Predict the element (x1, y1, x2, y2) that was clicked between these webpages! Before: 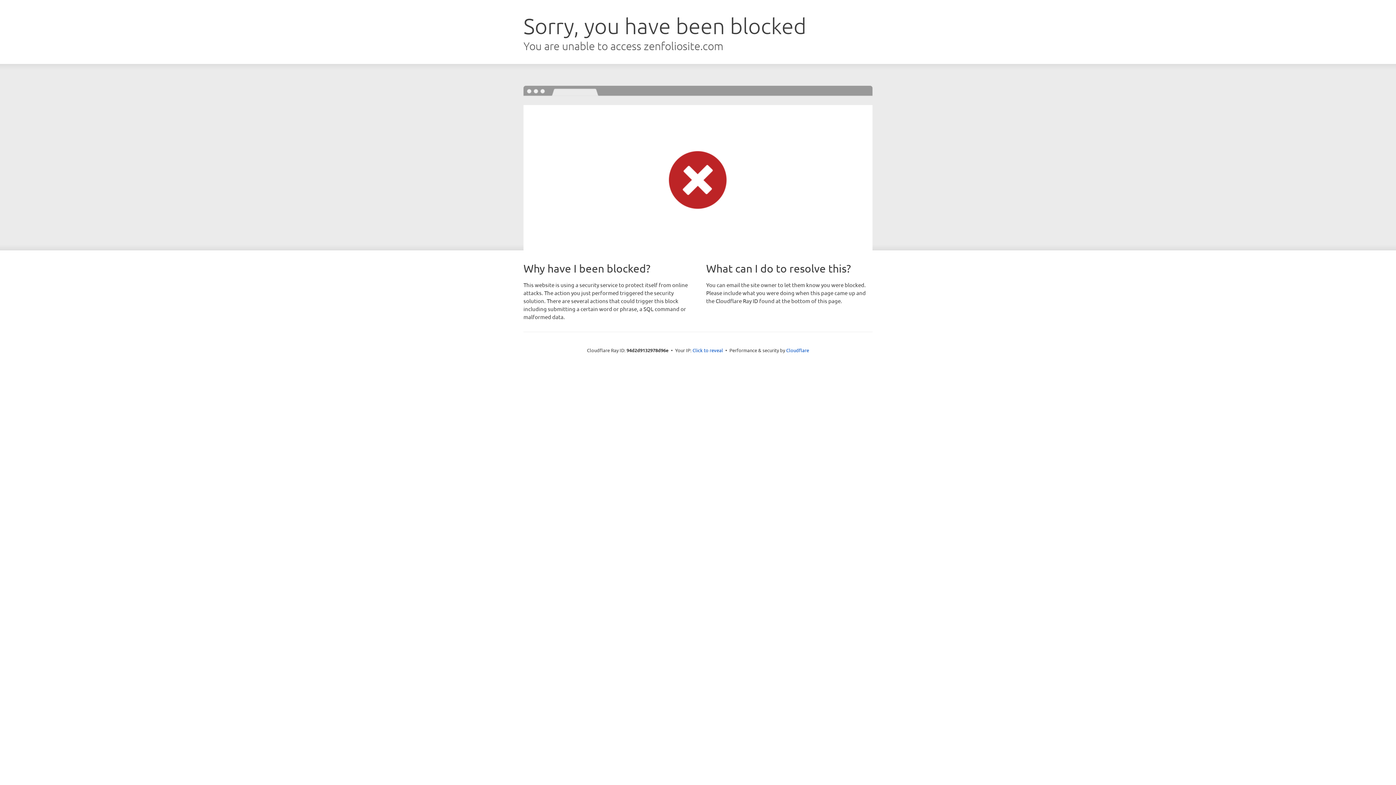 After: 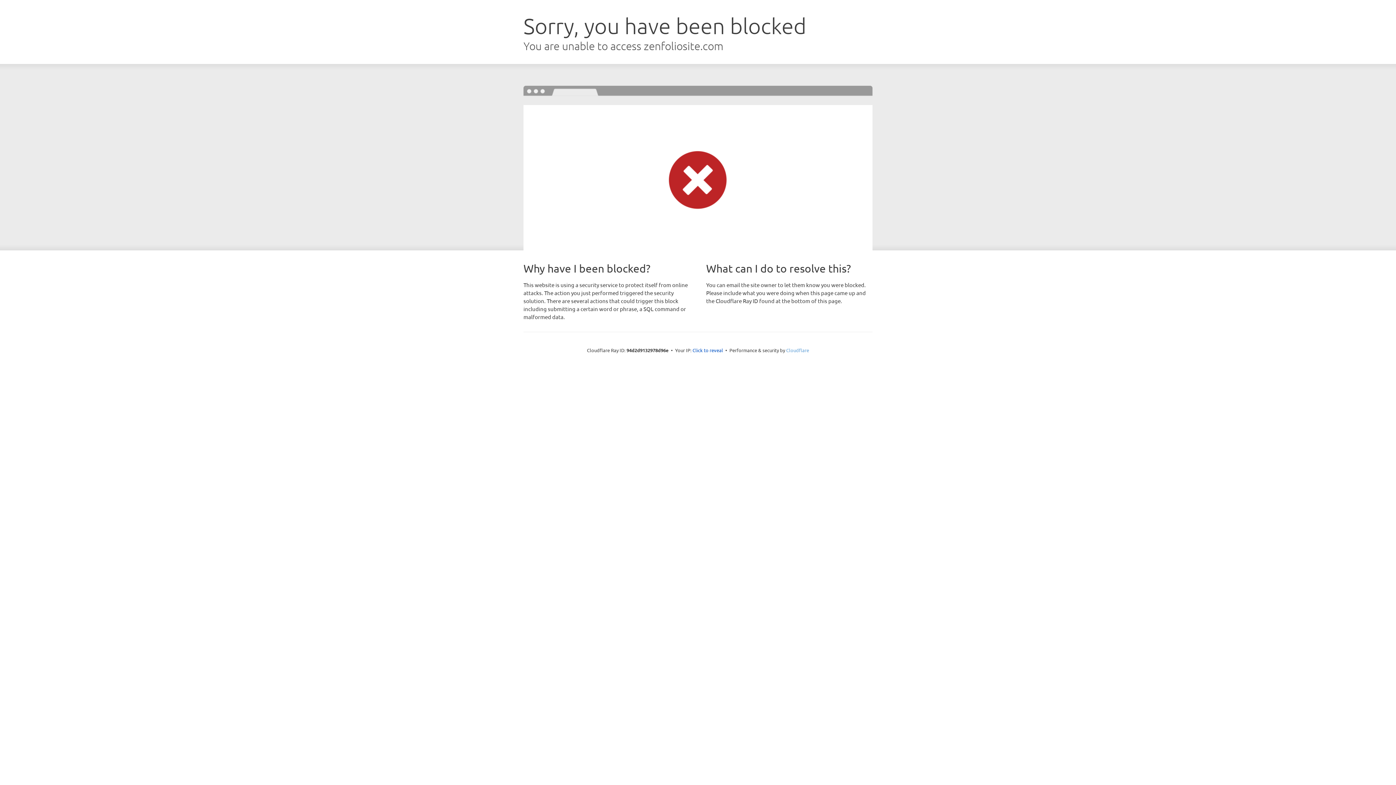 Action: bbox: (786, 347, 809, 353) label: Cloudflare